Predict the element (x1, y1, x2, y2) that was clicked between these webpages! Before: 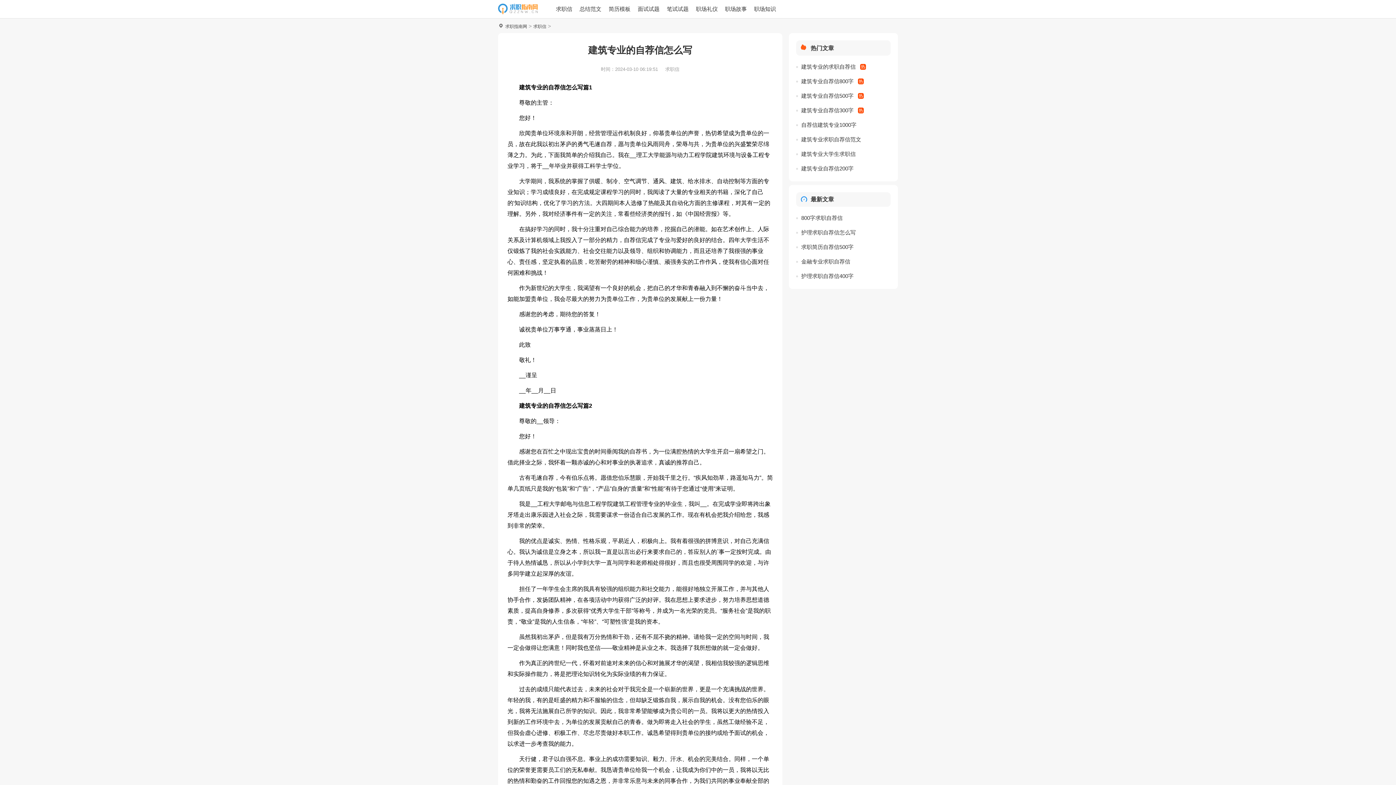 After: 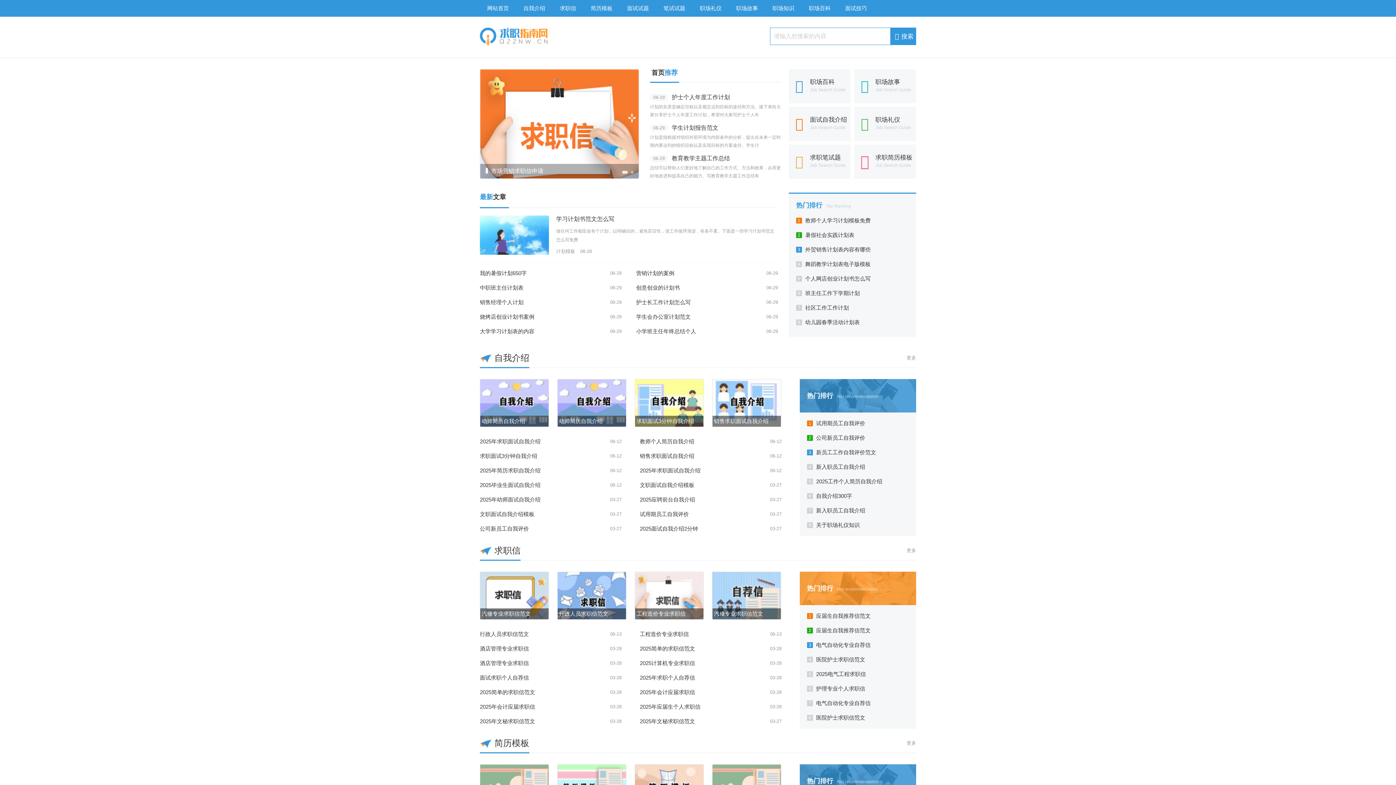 Action: bbox: (505, 24, 527, 29) label: 求职指南网